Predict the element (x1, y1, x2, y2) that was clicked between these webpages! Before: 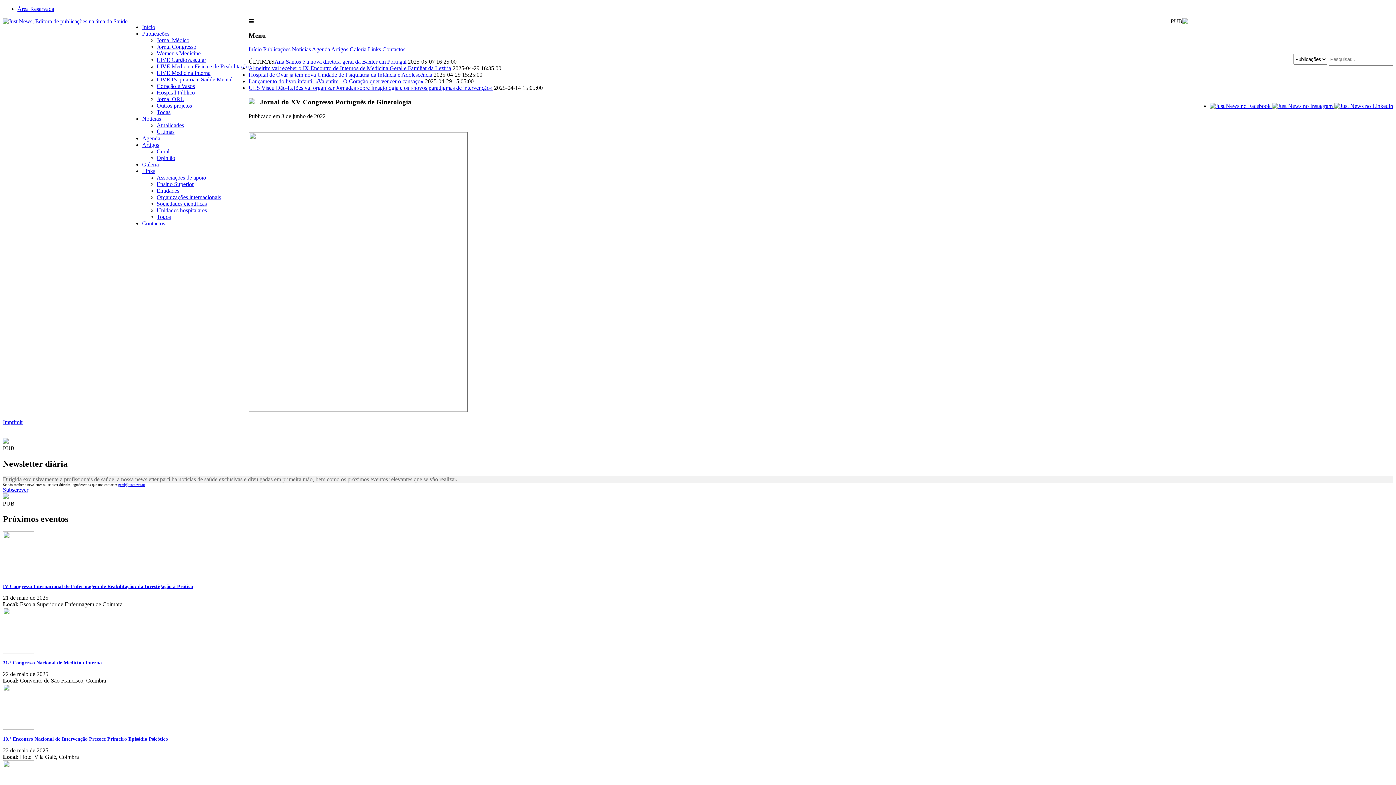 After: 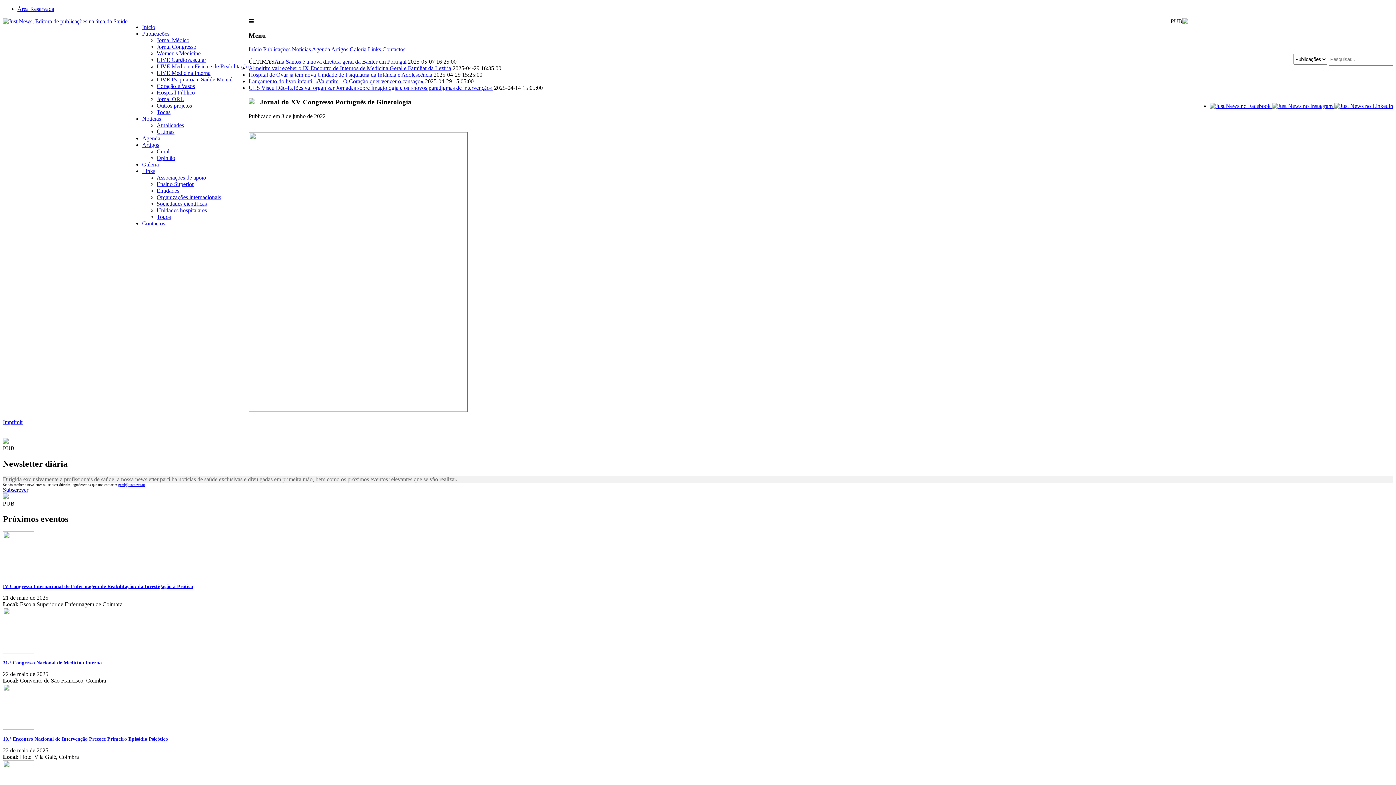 Action: bbox: (118, 482, 145, 486) label: geral@justnews.pt